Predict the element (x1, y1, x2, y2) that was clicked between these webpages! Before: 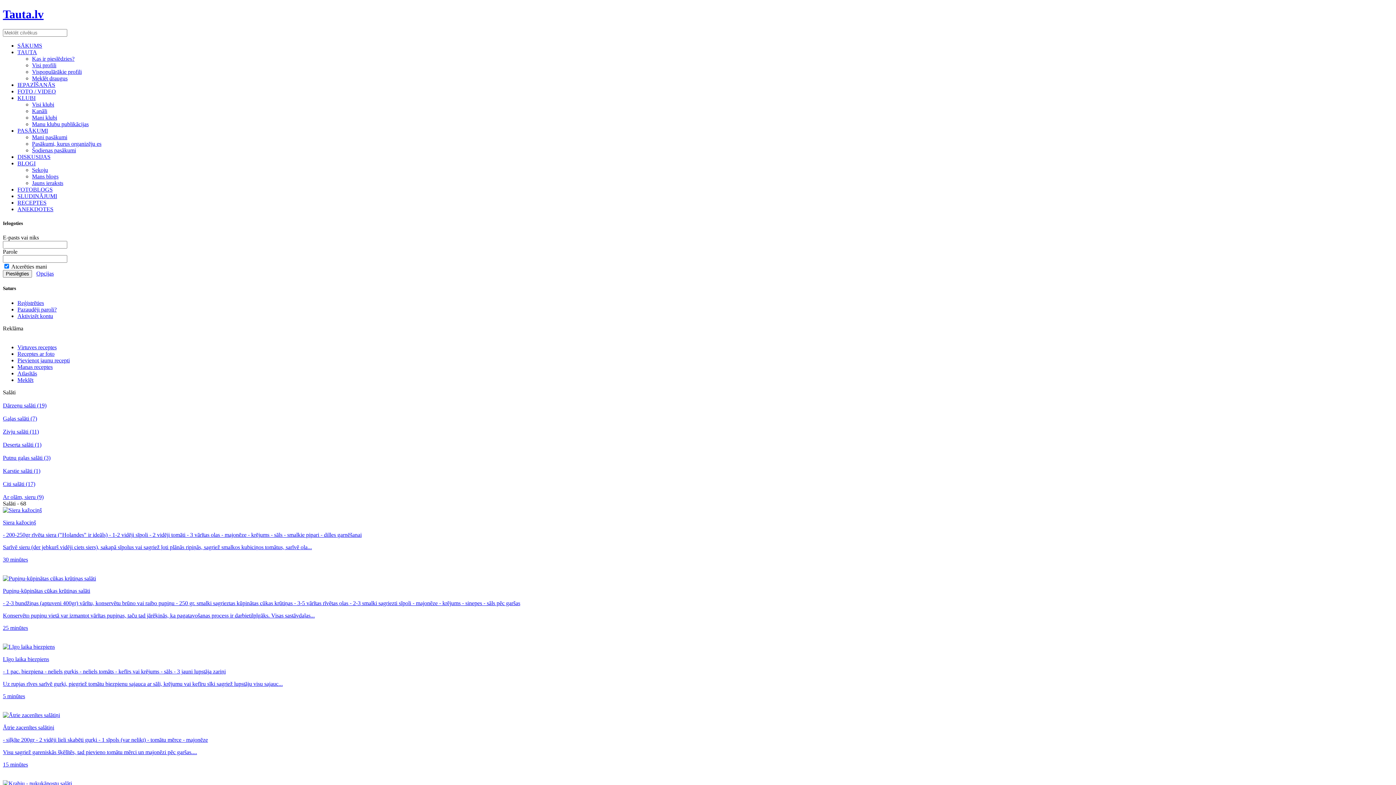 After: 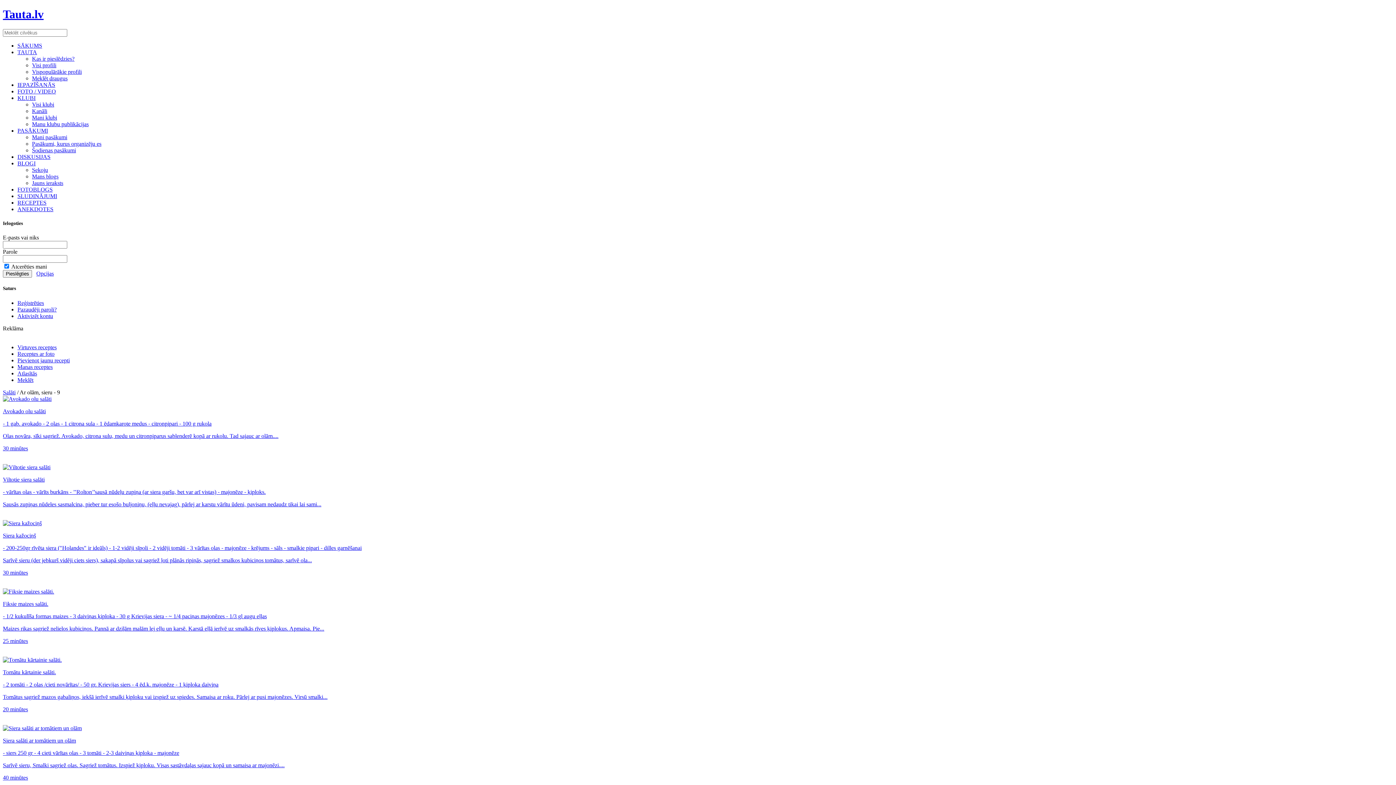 Action: bbox: (2, 494, 43, 500) label: Ar olām, sieru (9)